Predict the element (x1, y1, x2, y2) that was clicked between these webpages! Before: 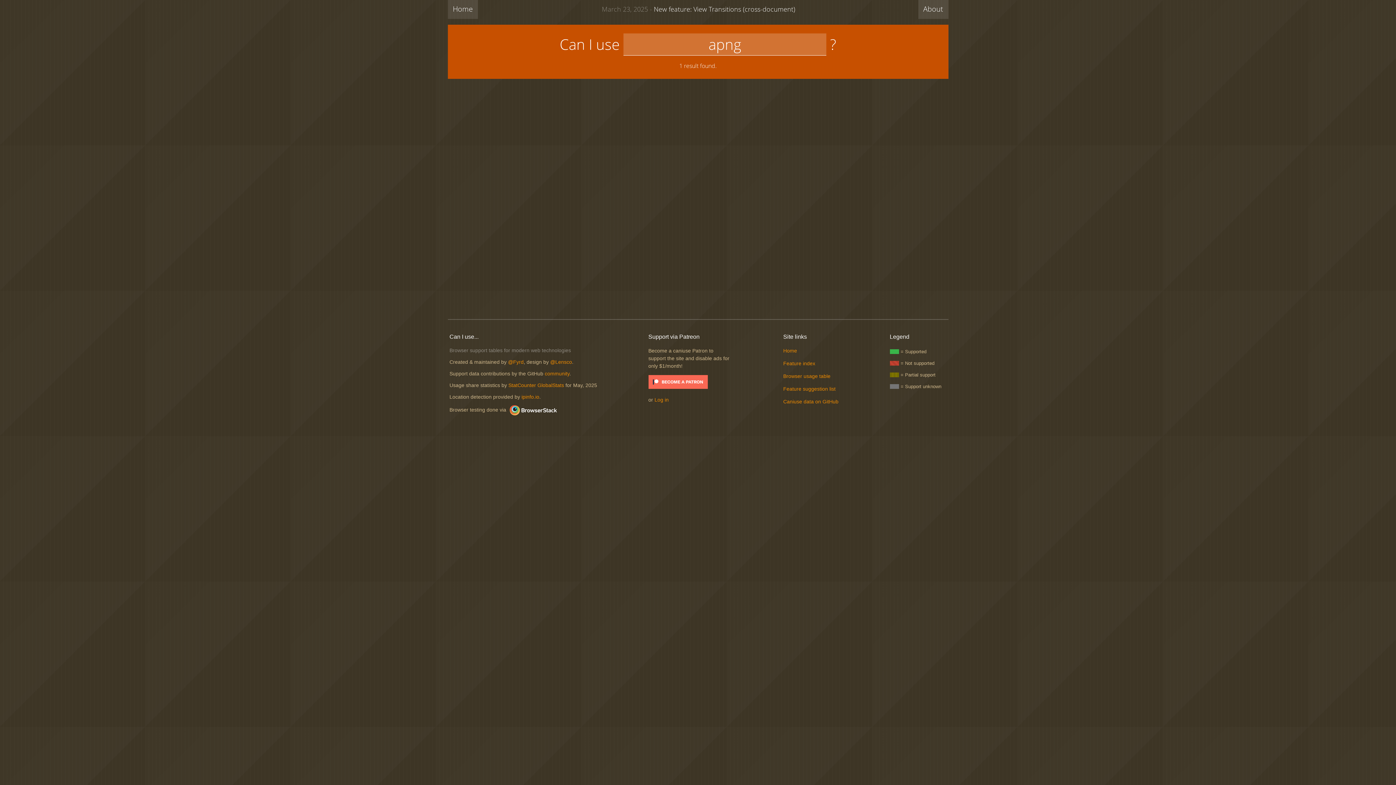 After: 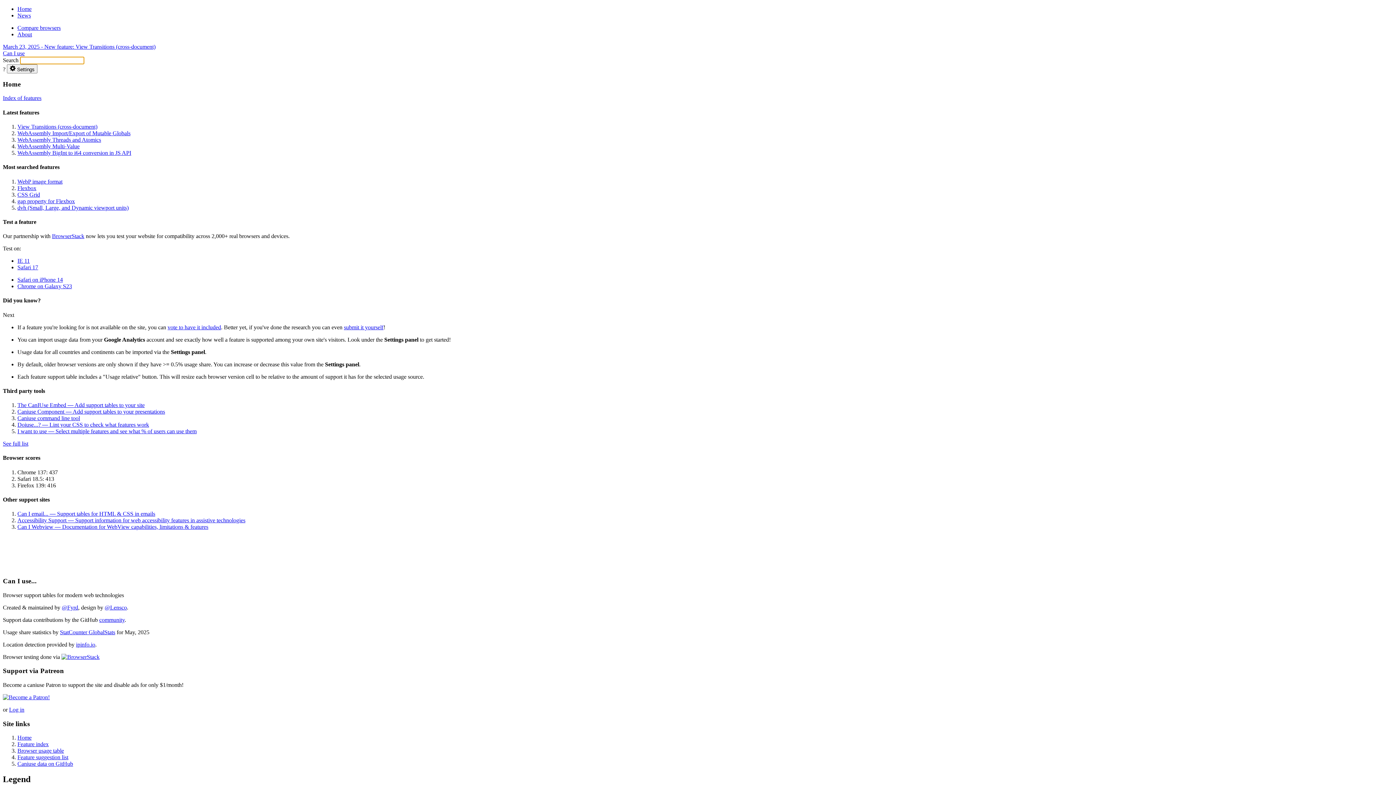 Action: bbox: (447, 0, 478, 18) label: Home